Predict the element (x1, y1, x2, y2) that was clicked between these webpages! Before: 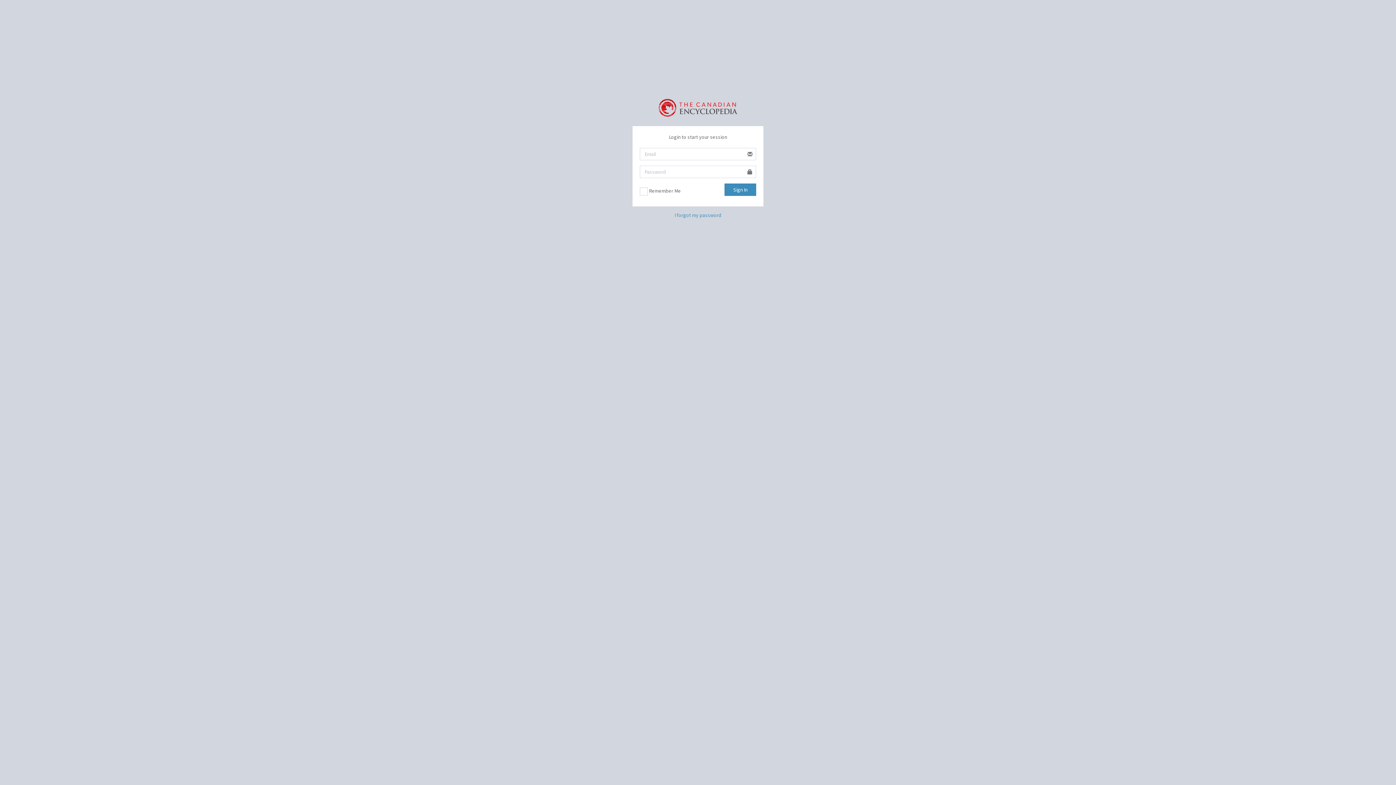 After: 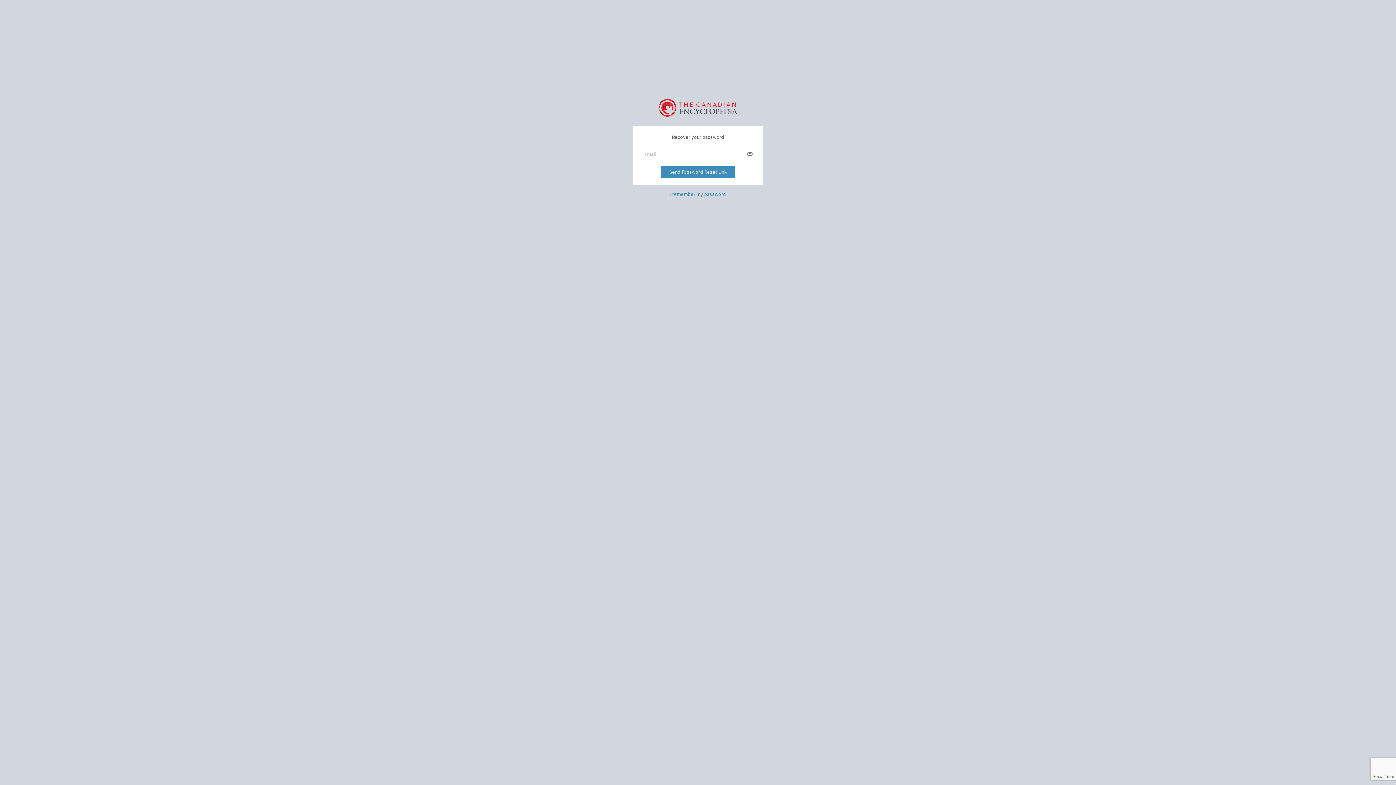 Action: bbox: (674, 211, 721, 218) label: I forgot my password